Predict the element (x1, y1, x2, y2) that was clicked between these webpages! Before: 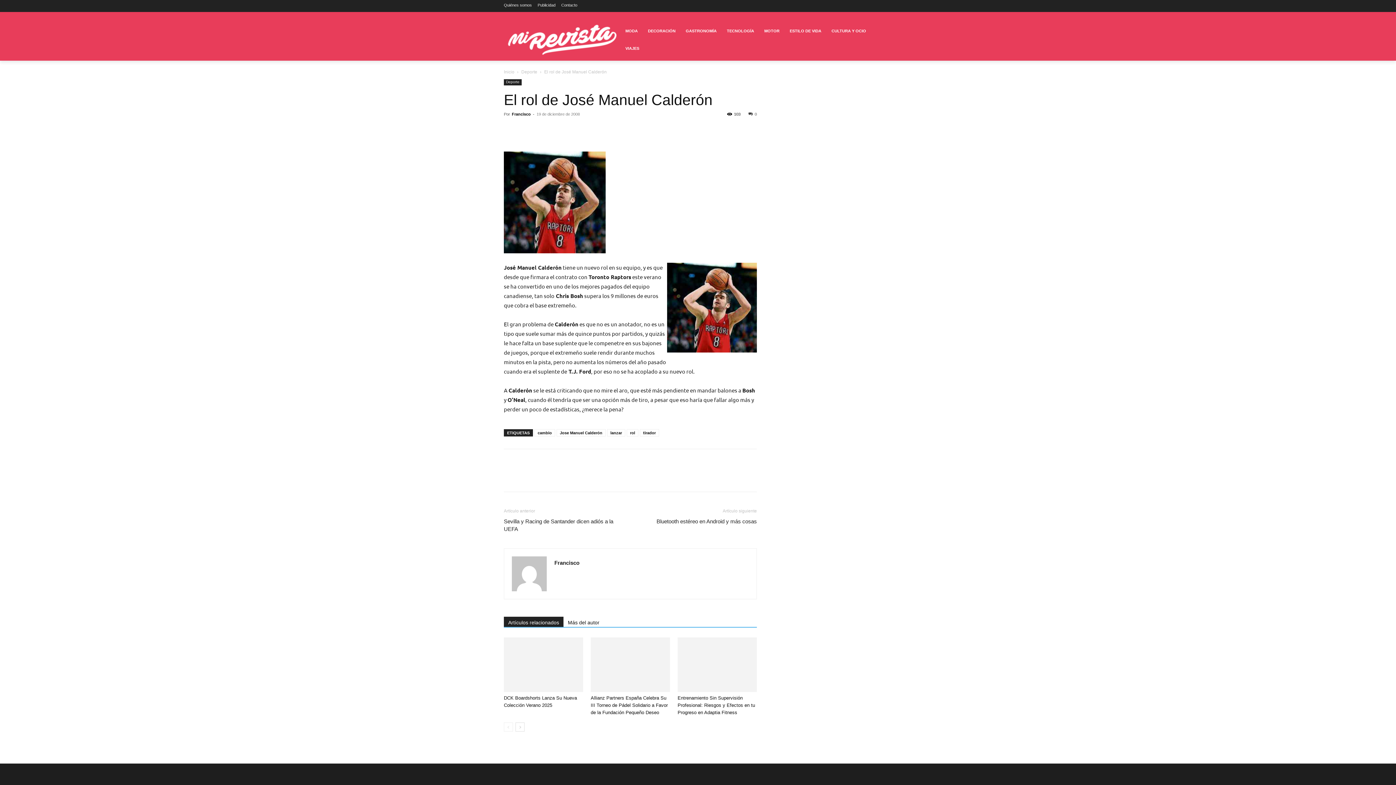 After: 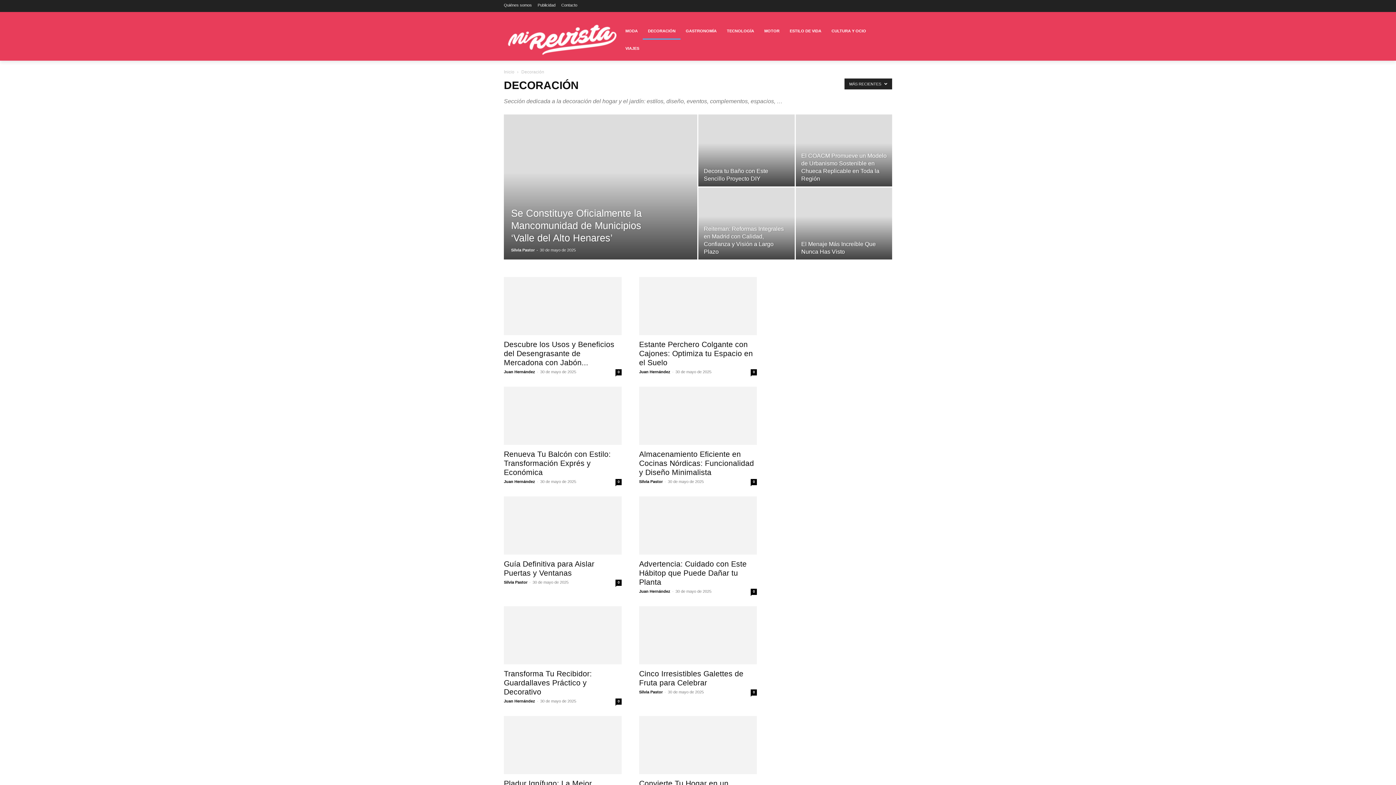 Action: label: DECORACIÓN bbox: (643, 22, 680, 39)